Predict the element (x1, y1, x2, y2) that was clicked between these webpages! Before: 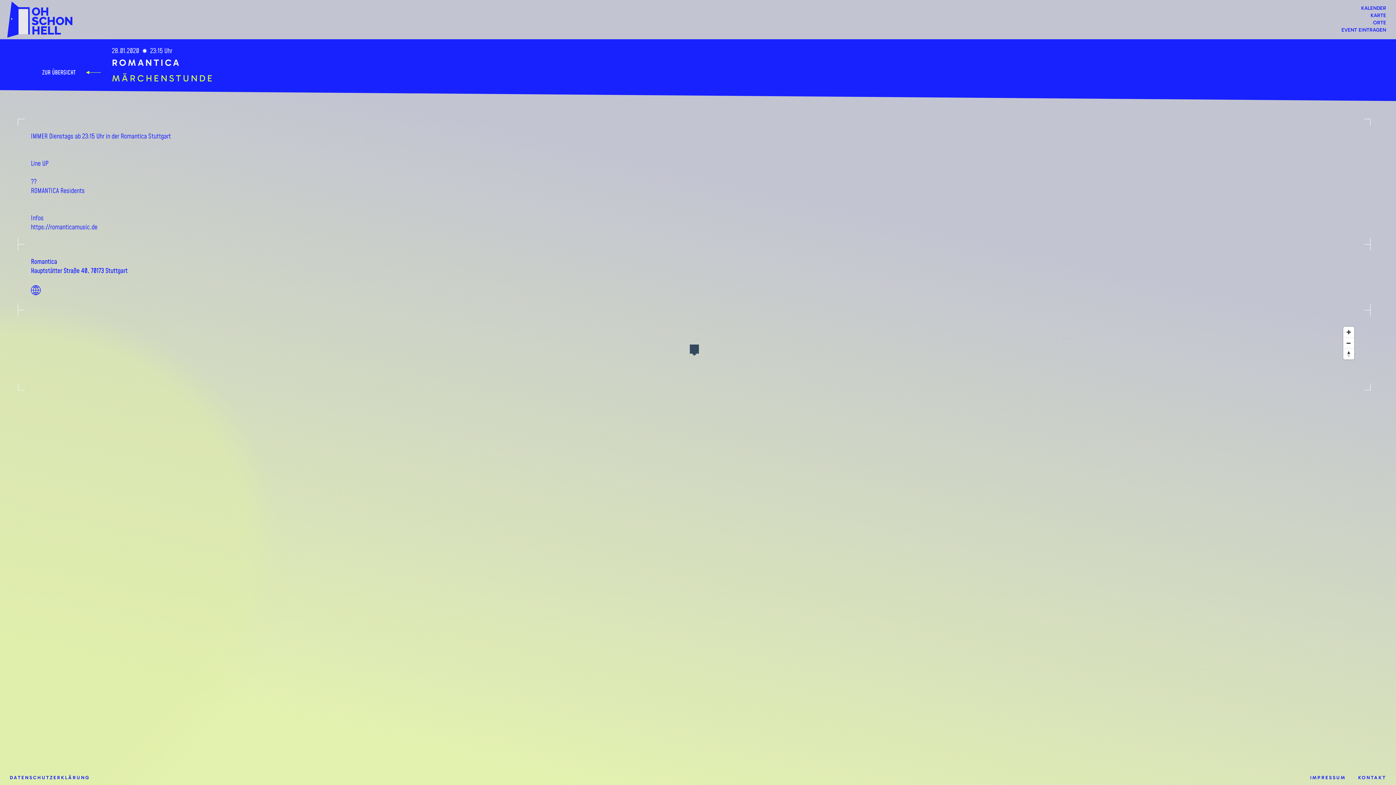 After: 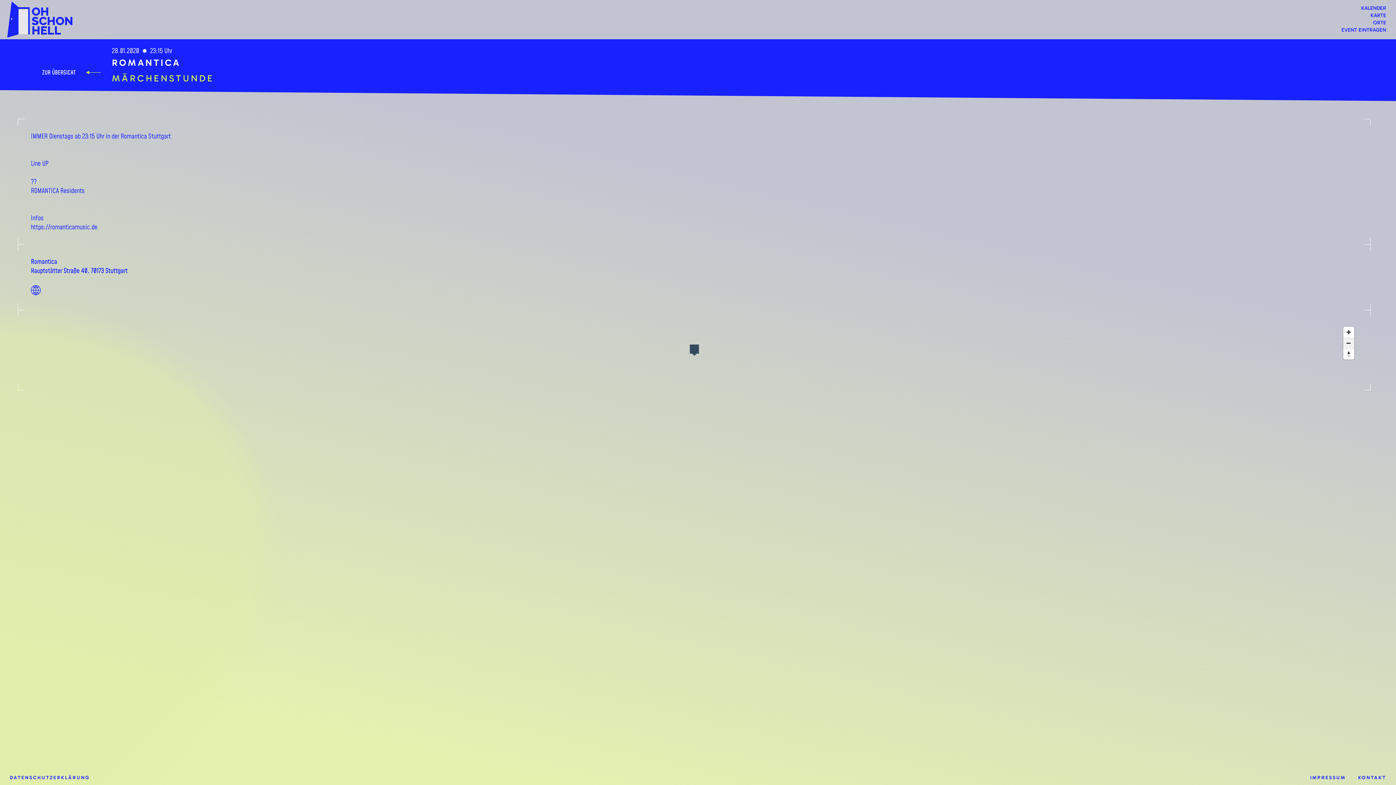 Action: bbox: (1343, 337, 1354, 348) label: Zoom Out